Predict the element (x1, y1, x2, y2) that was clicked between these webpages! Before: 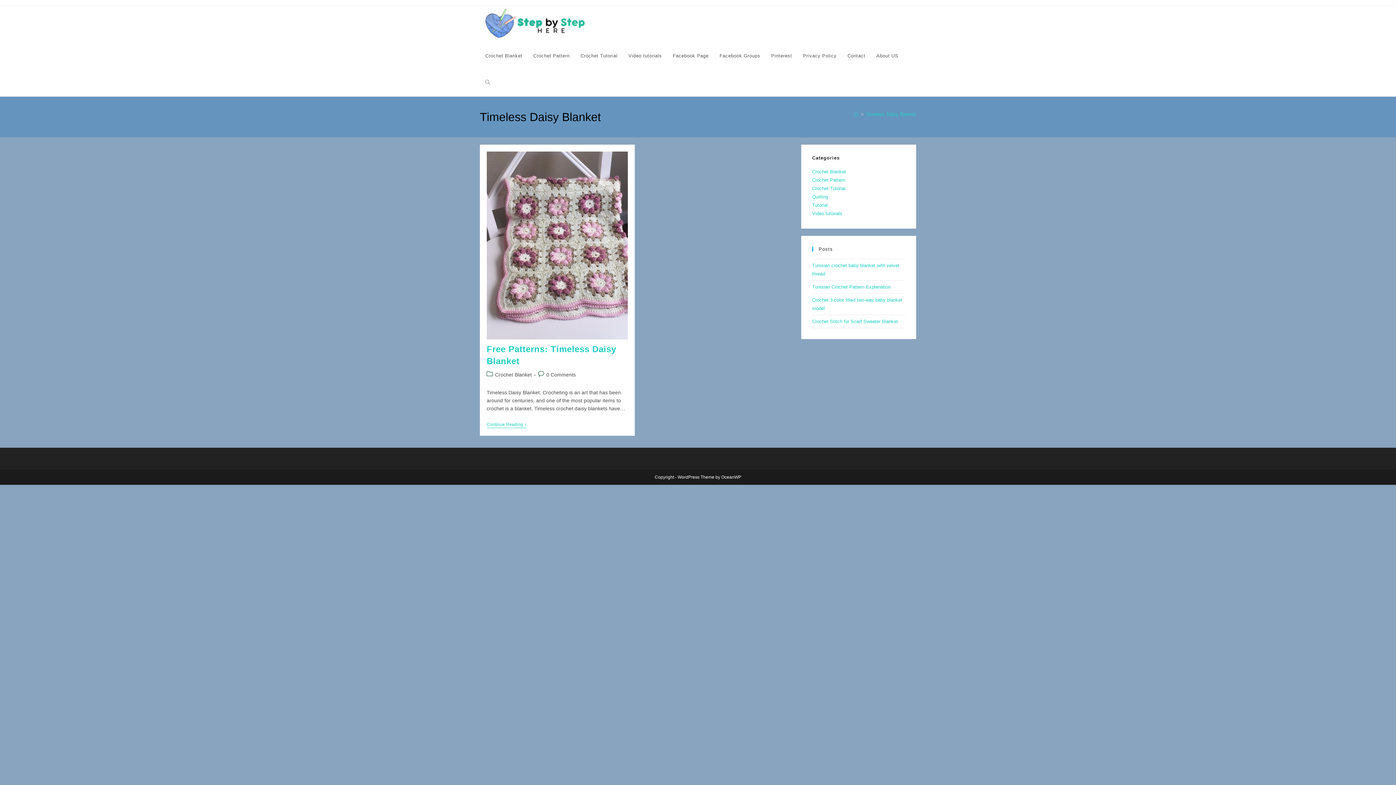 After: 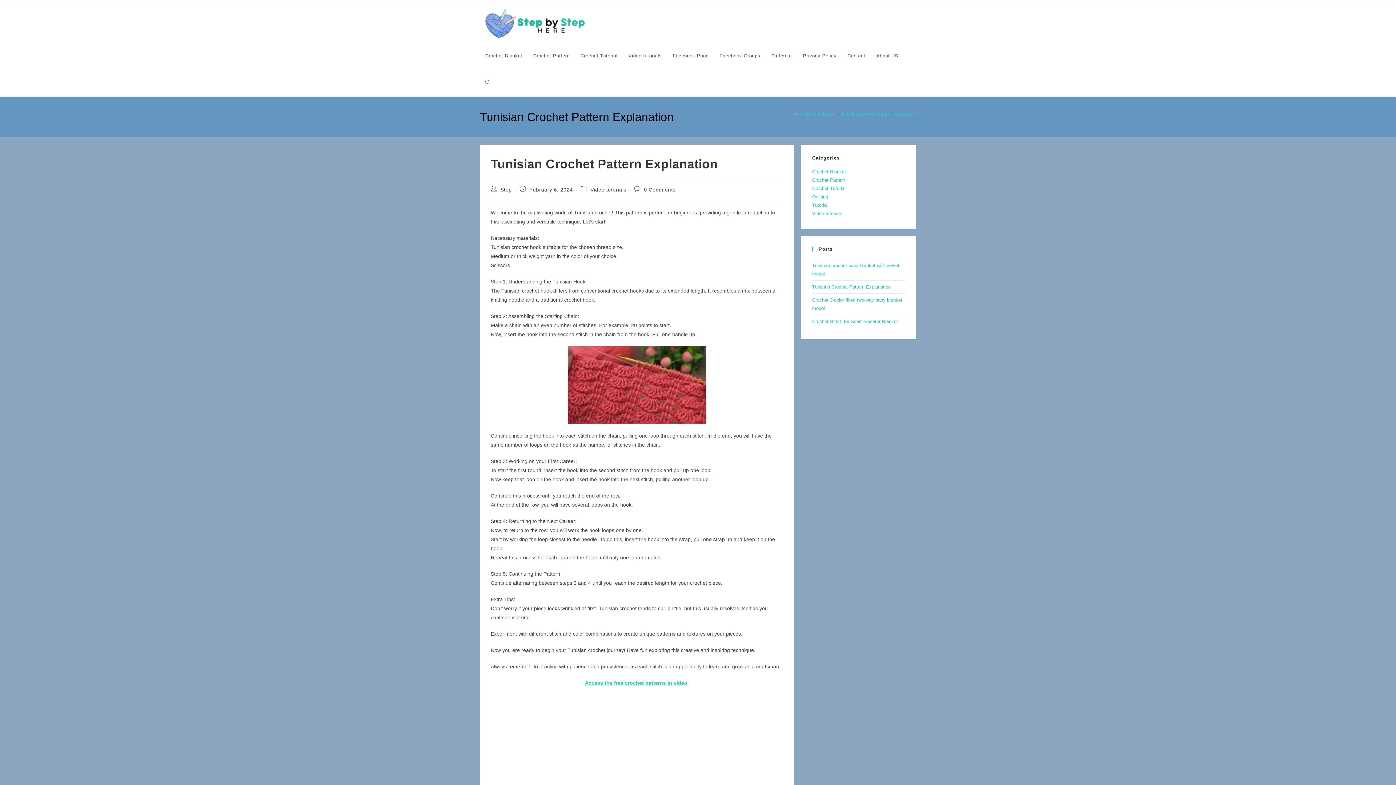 Action: label: Tunisian Crochet Pattern Explanation bbox: (812, 284, 890, 289)